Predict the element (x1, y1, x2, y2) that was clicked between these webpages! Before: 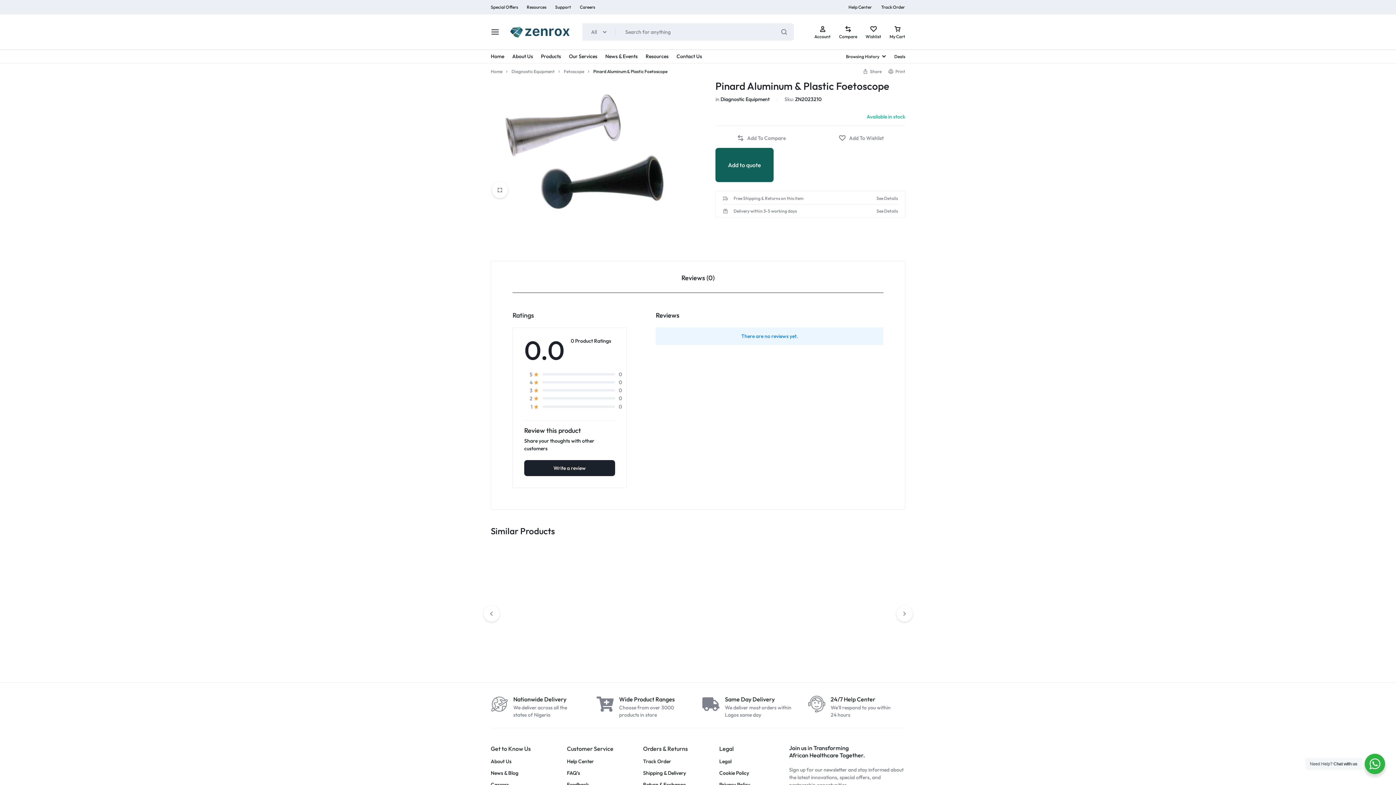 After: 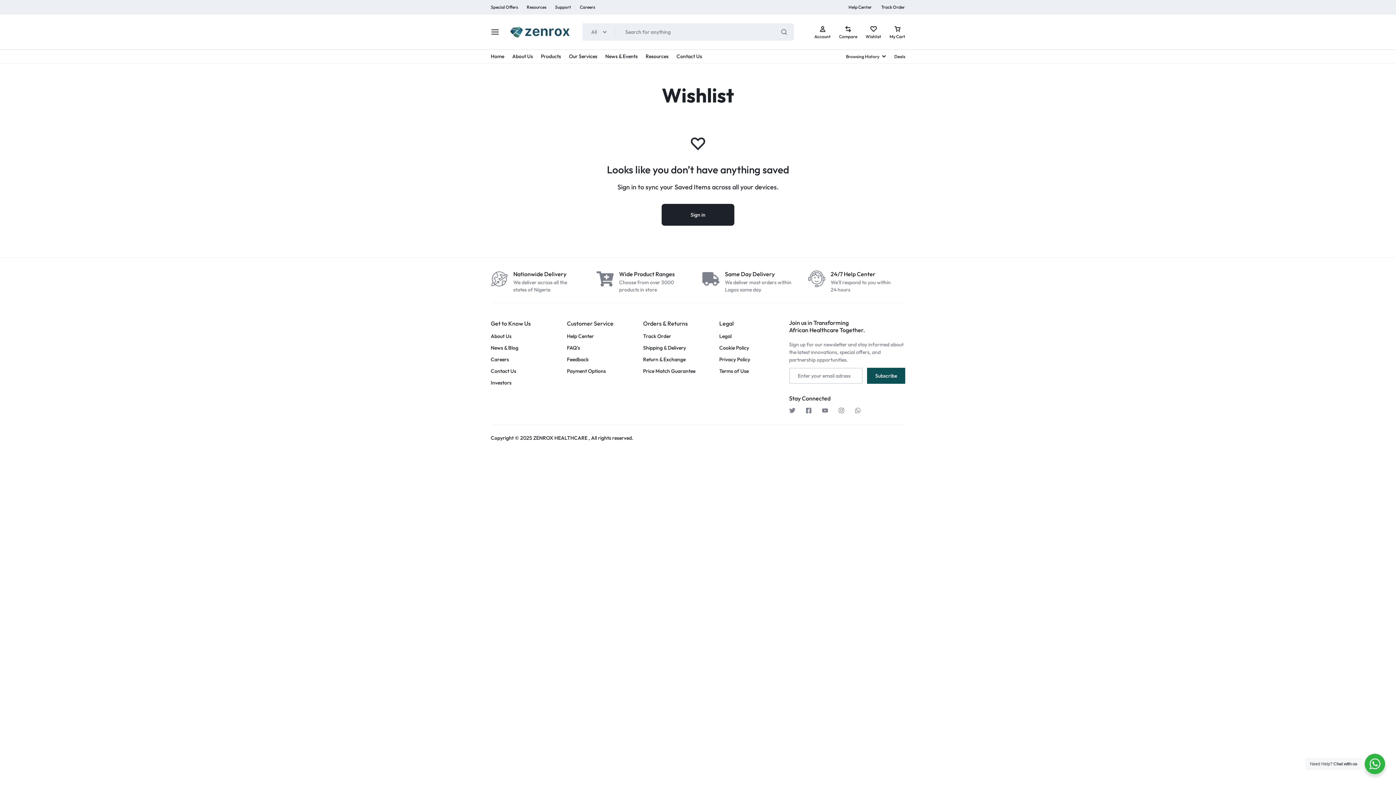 Action: bbox: (865, 23, 881, 40) label: Wishlist